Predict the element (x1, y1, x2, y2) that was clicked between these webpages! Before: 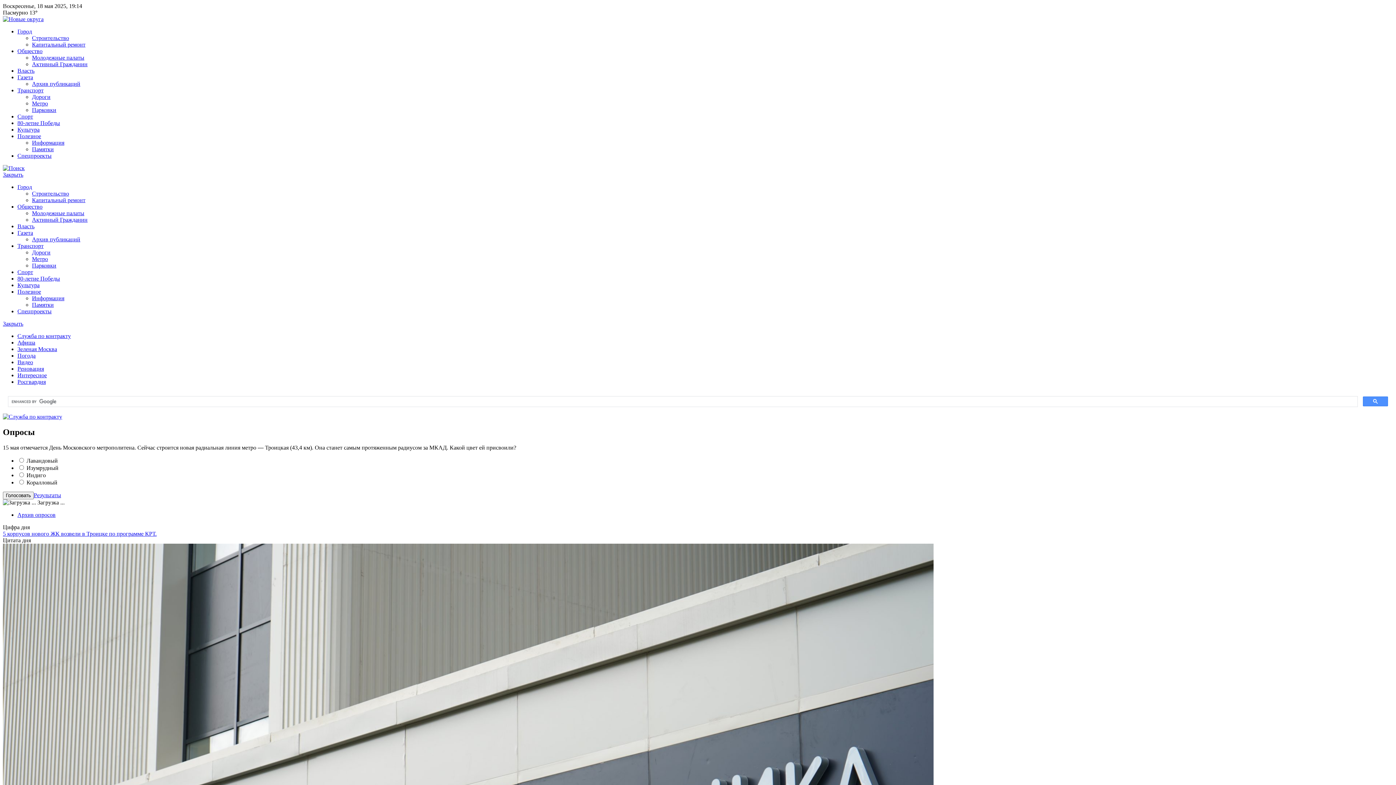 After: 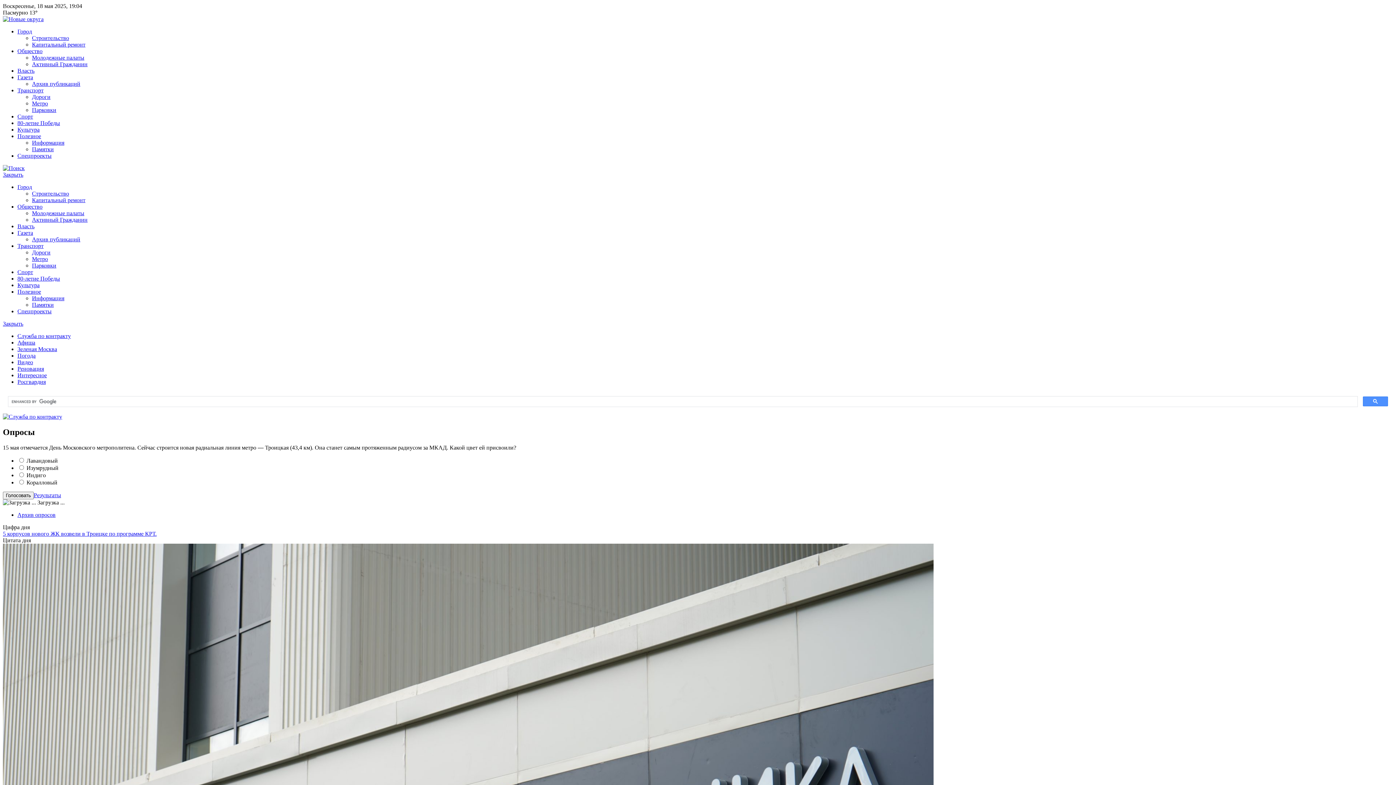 Action: label: Полезное bbox: (17, 288, 41, 294)